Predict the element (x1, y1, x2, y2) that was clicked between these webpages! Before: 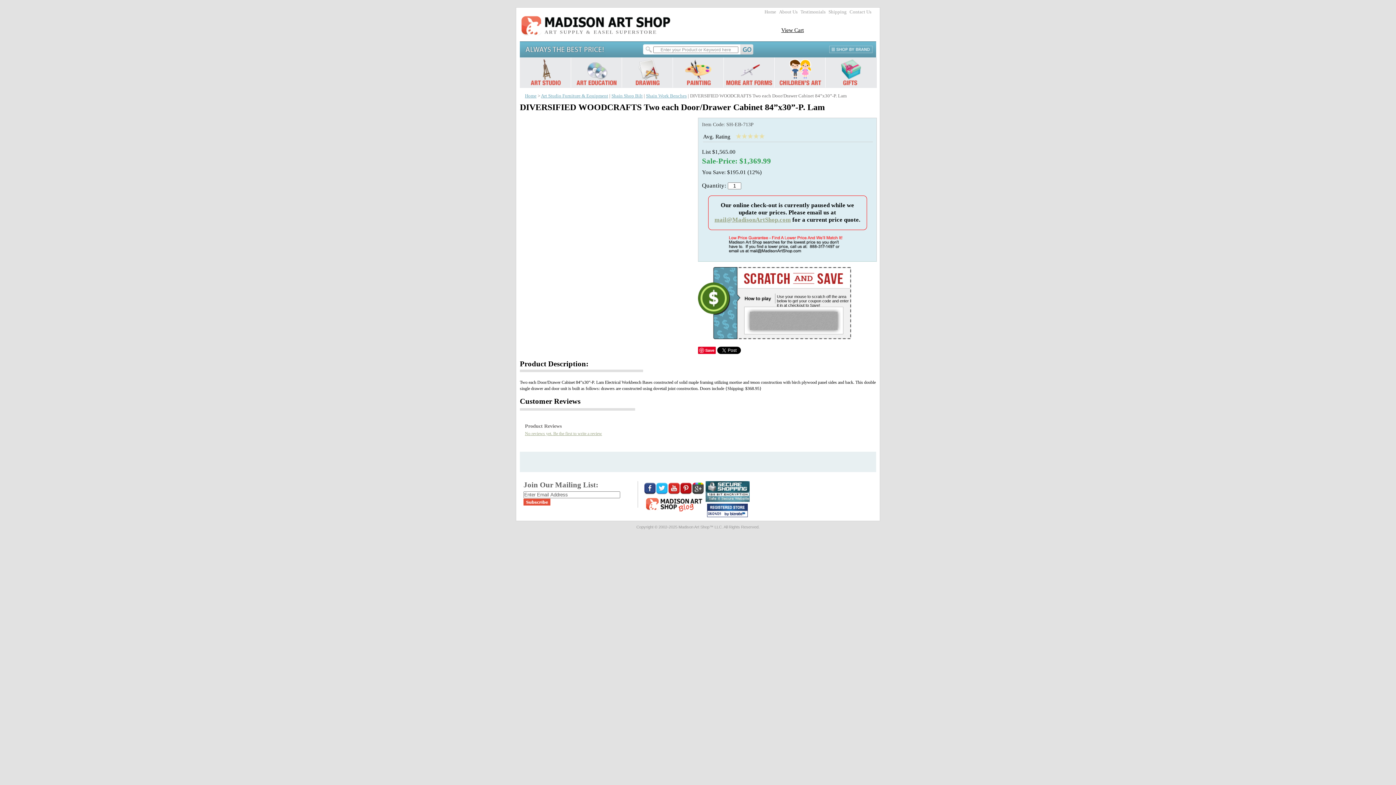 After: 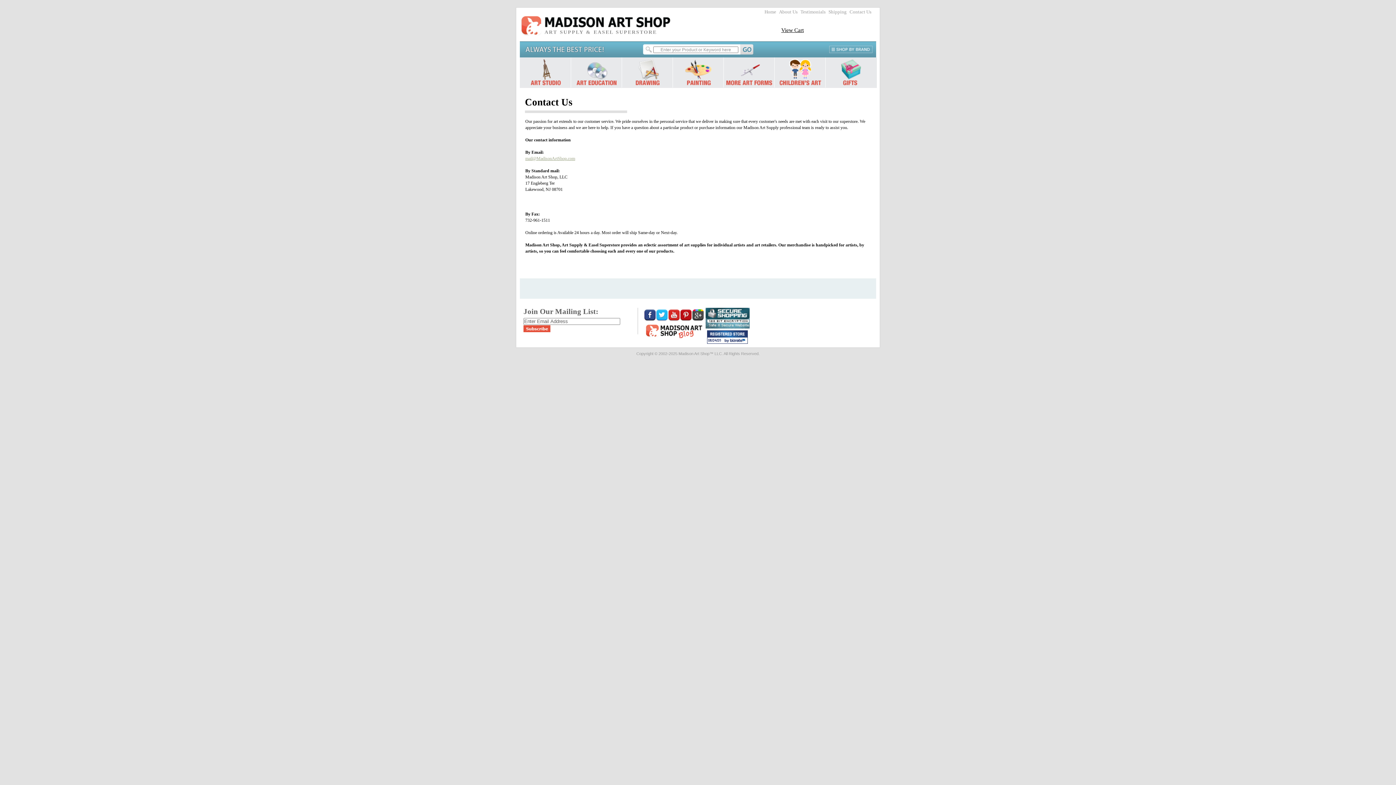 Action: bbox: (849, 9, 871, 14) label: Contact Us